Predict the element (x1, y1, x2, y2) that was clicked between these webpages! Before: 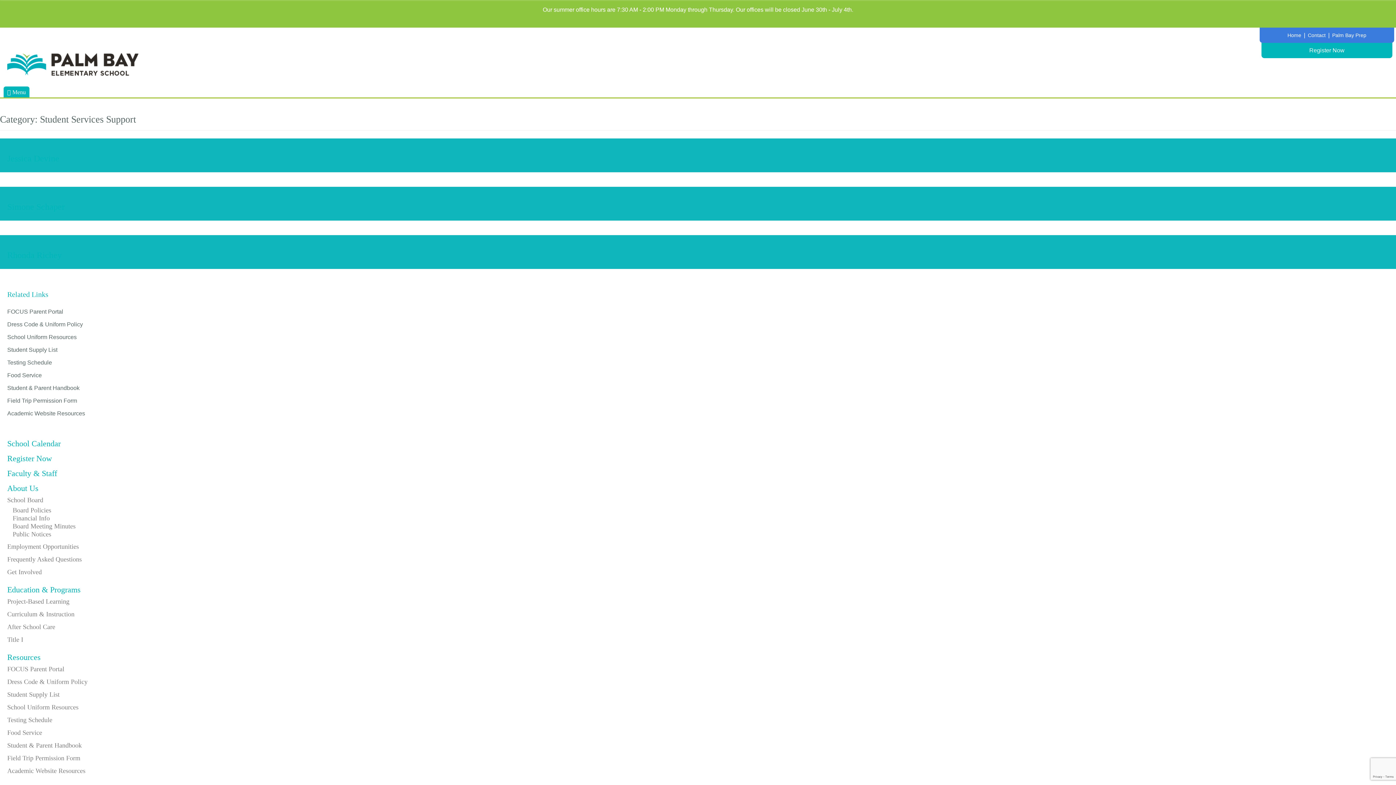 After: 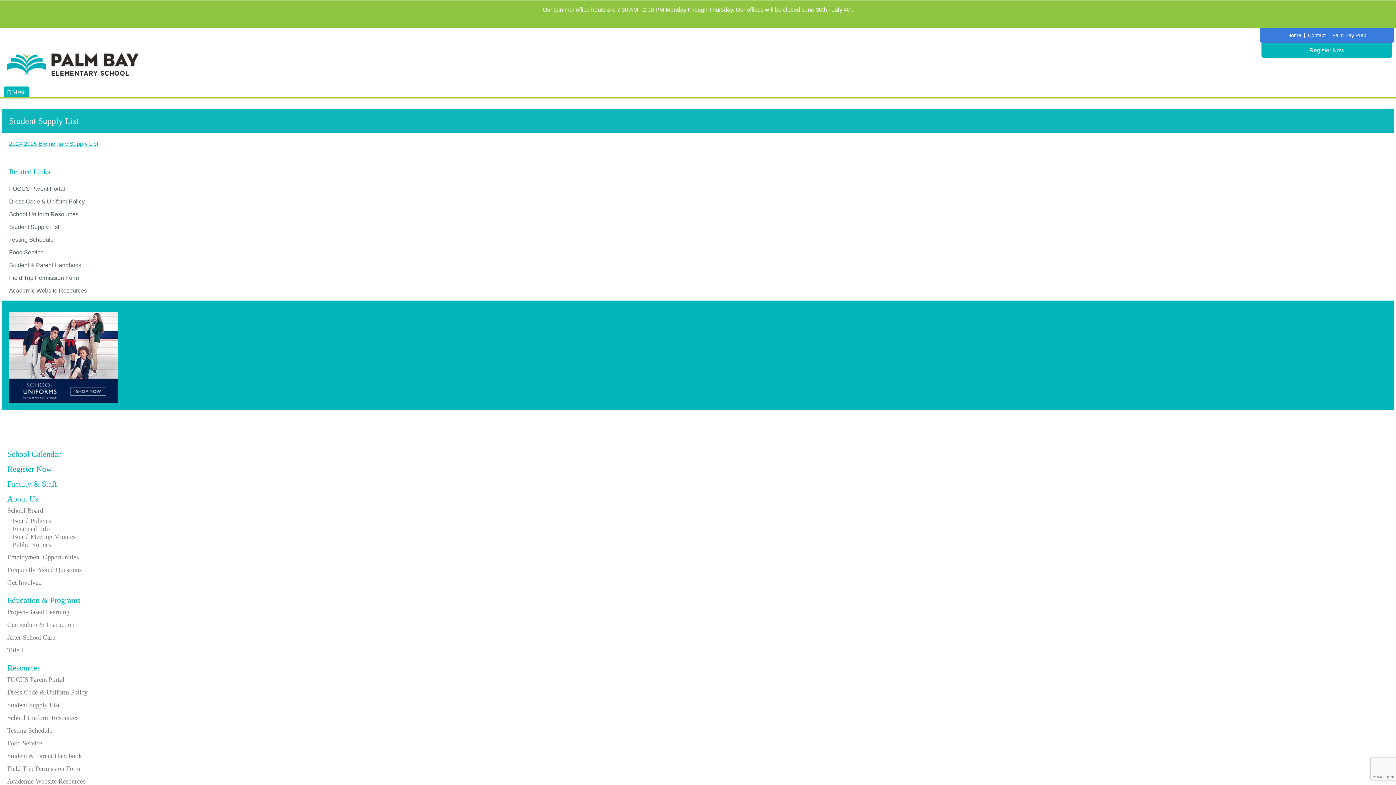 Action: label: Student Supply List bbox: (0, 344, 1396, 356)